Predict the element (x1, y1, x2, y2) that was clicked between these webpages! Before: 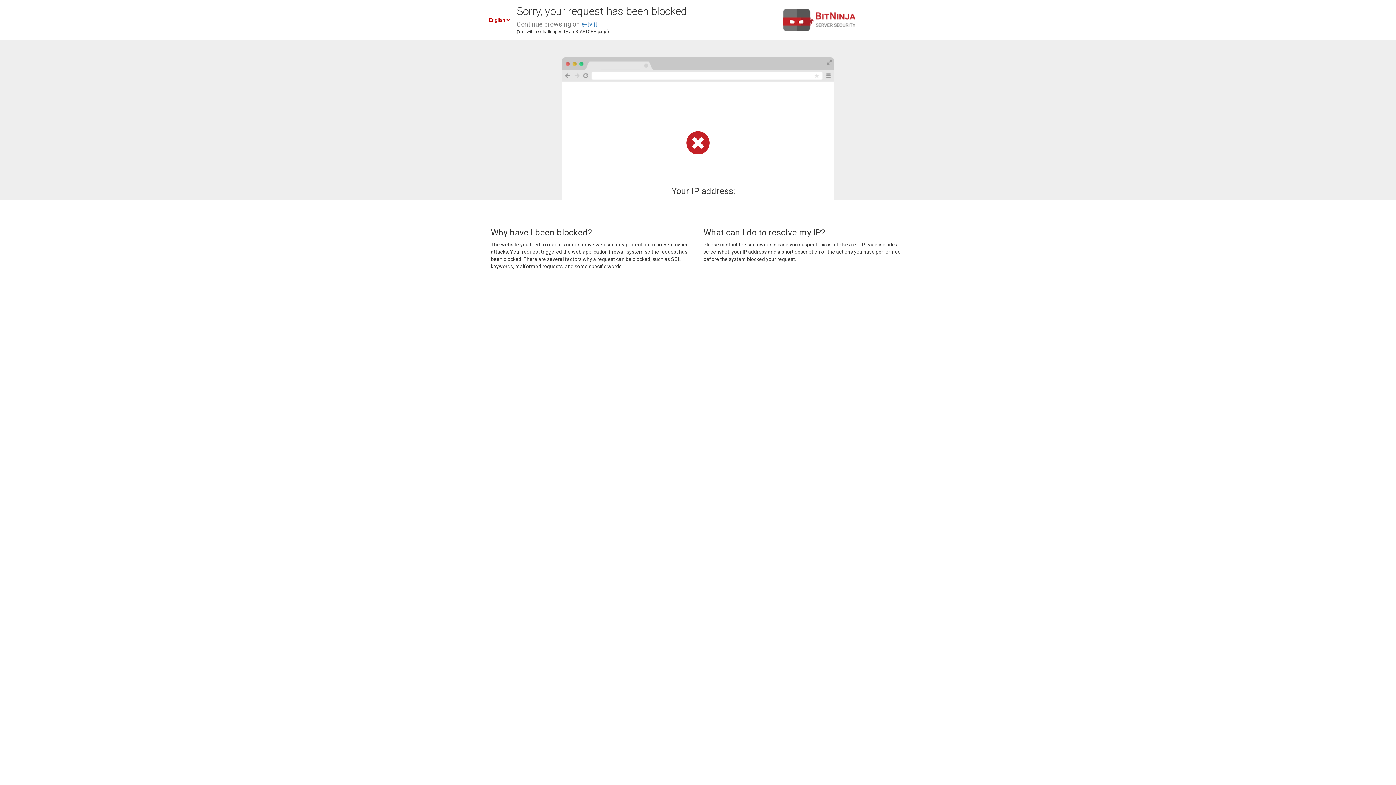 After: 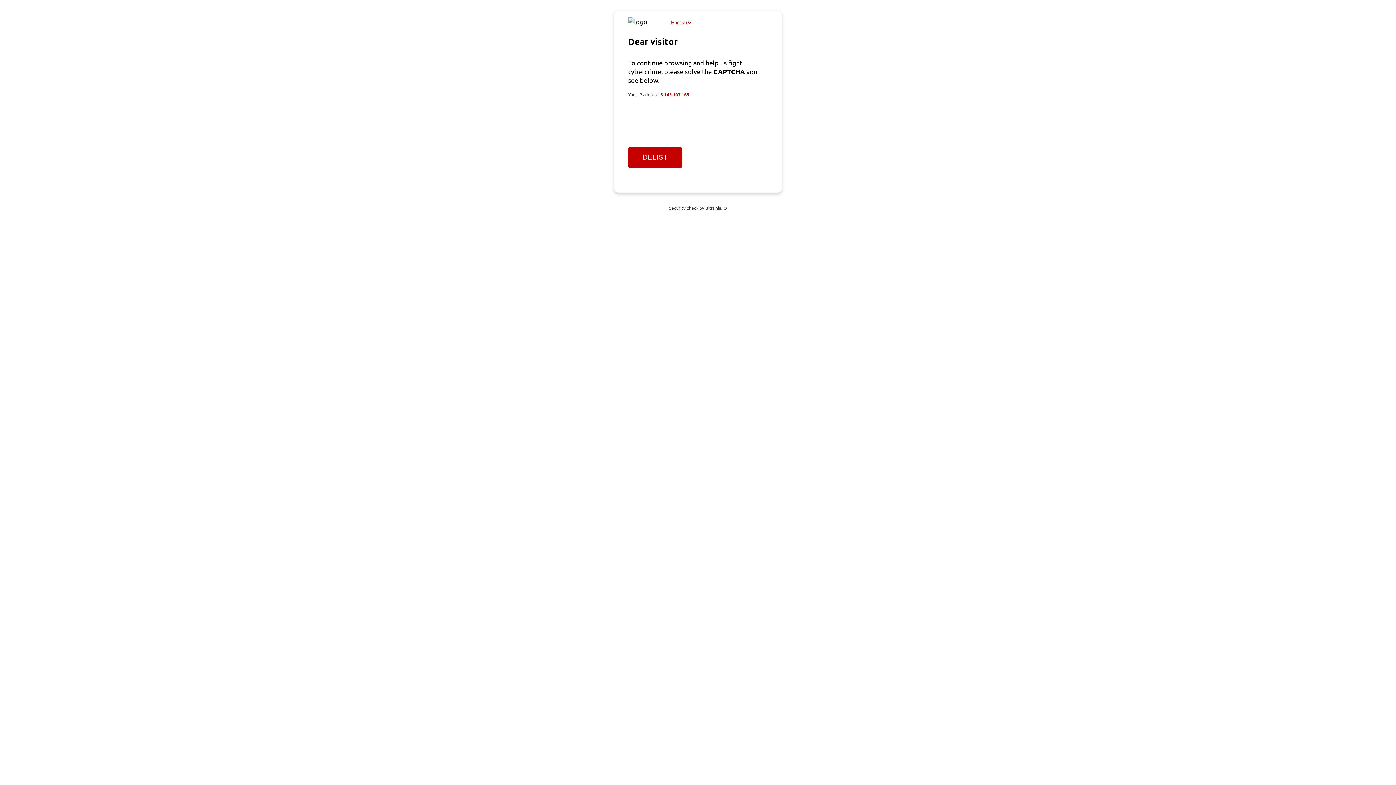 Action: label: e-tv.it bbox: (581, 20, 597, 28)